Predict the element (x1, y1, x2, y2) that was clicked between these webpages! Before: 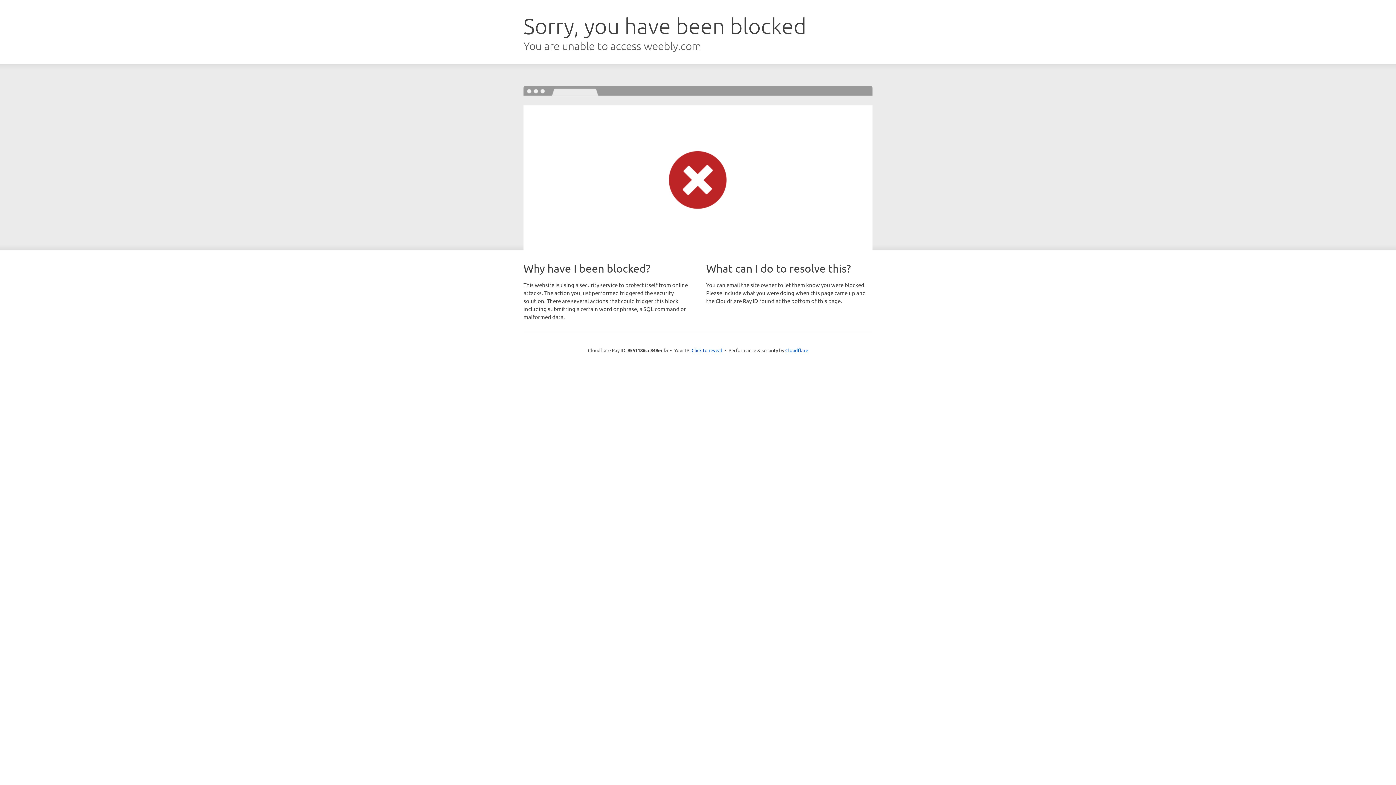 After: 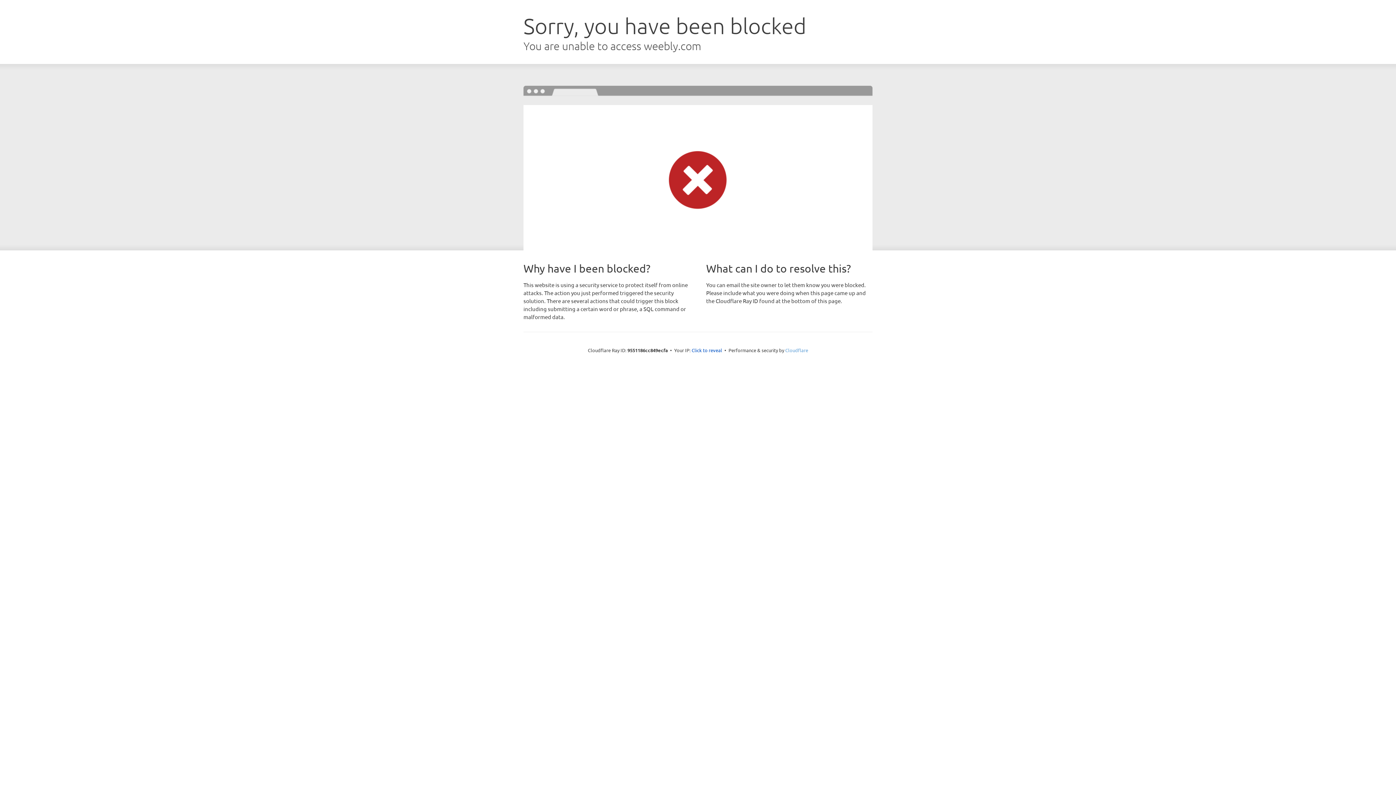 Action: label: Cloudflare bbox: (785, 347, 808, 353)